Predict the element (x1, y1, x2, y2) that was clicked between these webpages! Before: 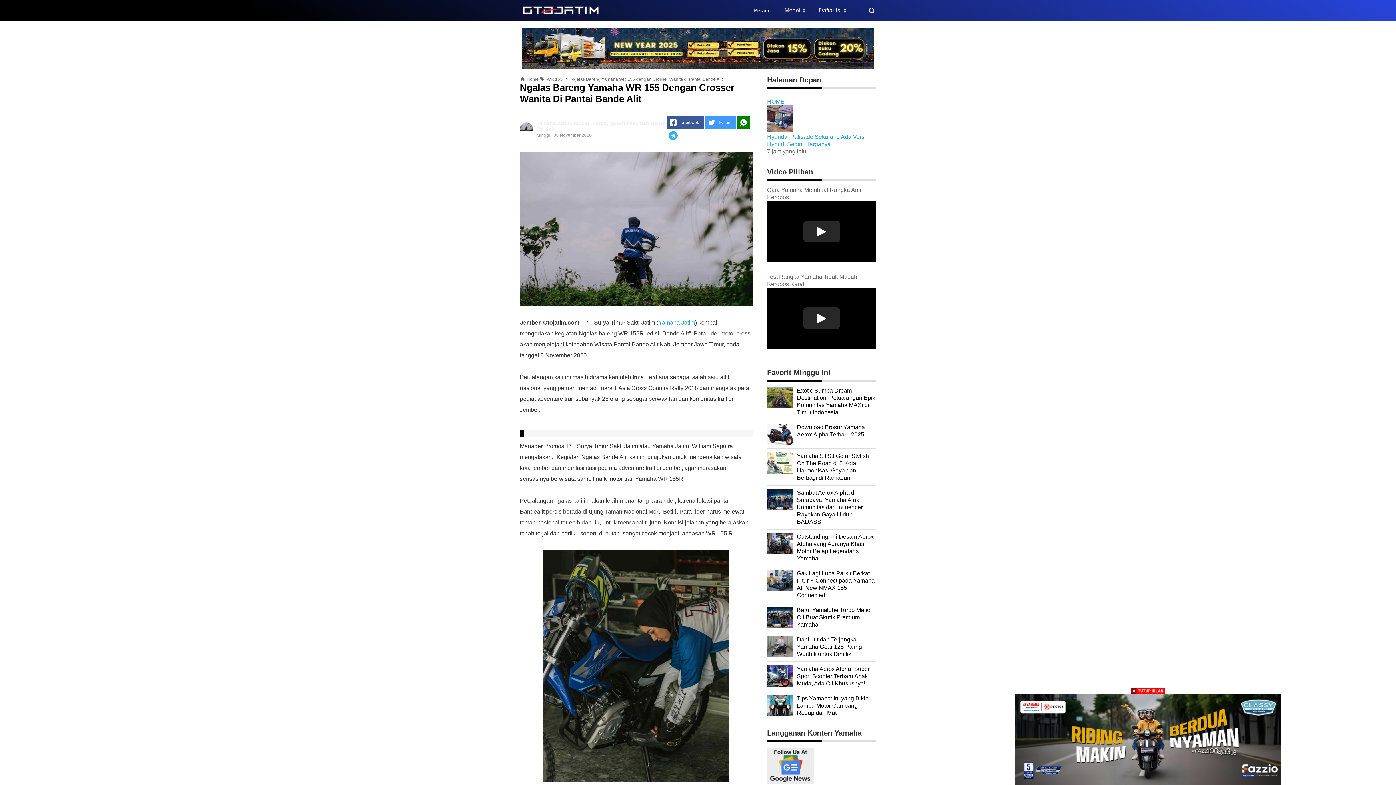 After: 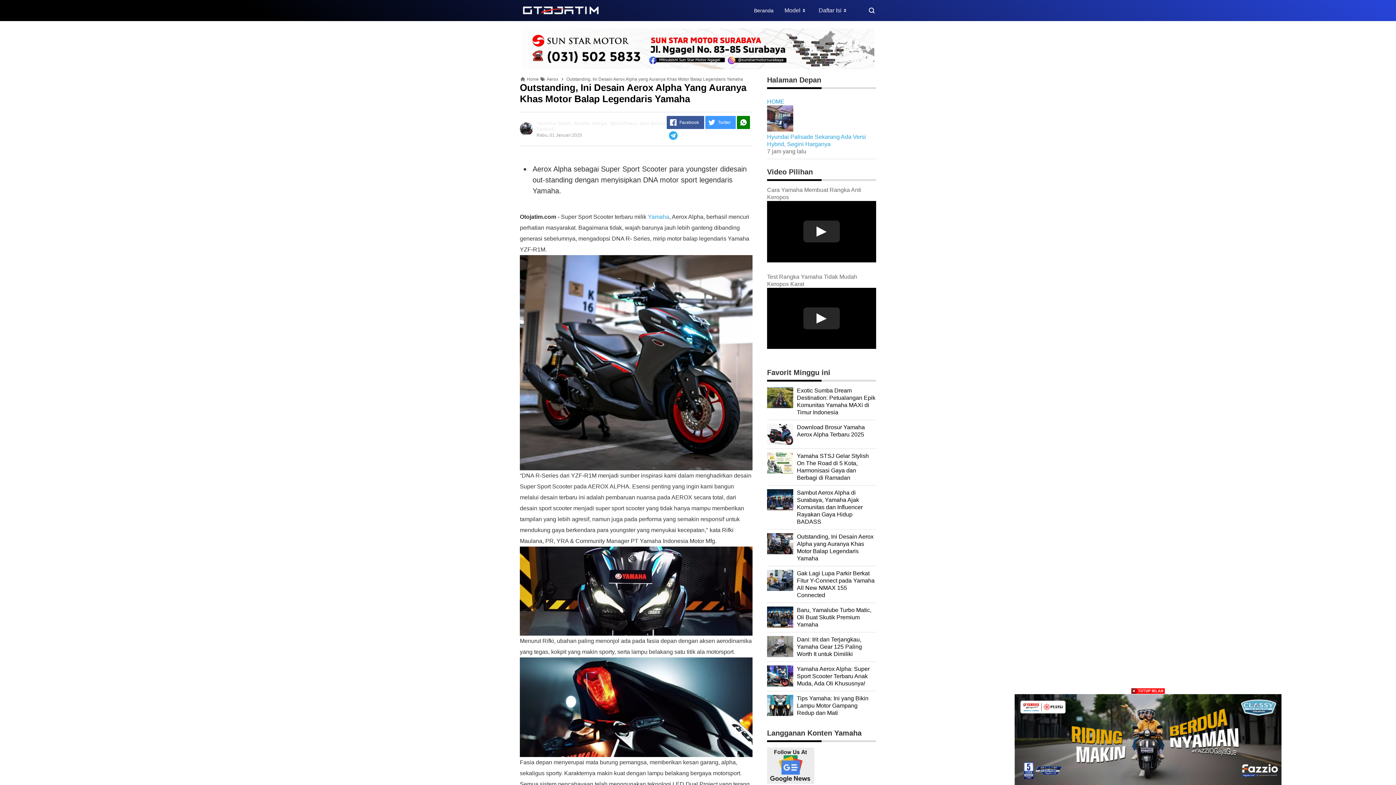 Action: bbox: (767, 549, 793, 555)